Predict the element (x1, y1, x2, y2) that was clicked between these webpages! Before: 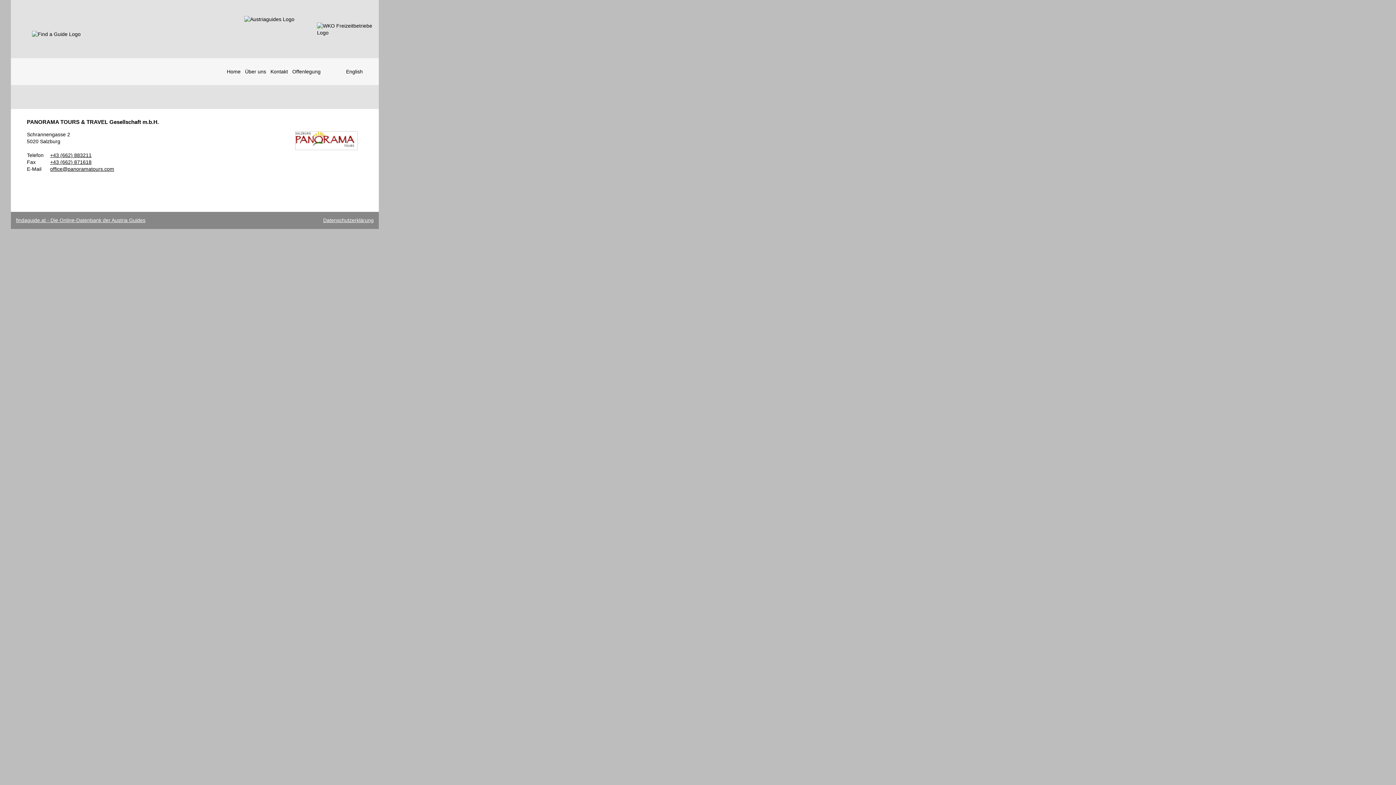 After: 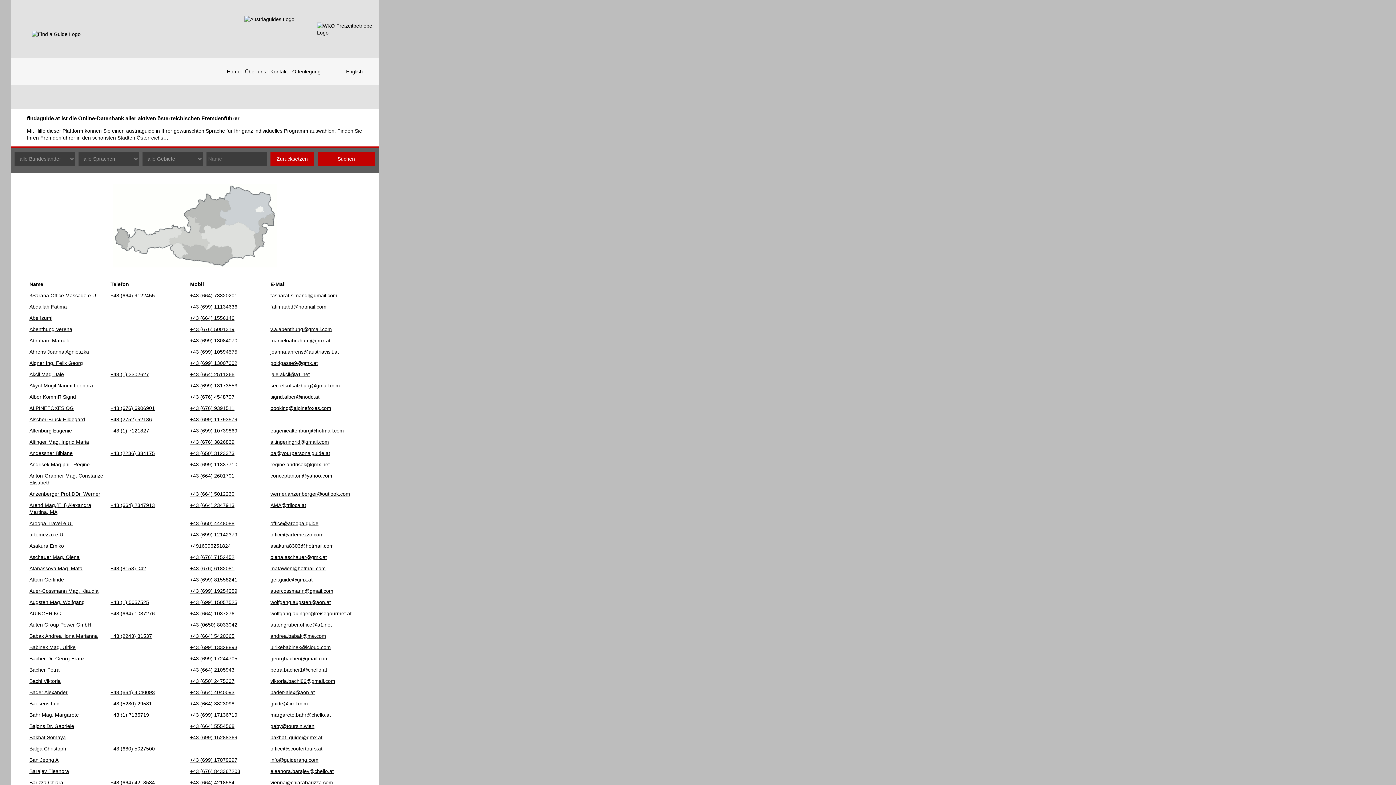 Action: bbox: (226, 68, 240, 74) label: Home